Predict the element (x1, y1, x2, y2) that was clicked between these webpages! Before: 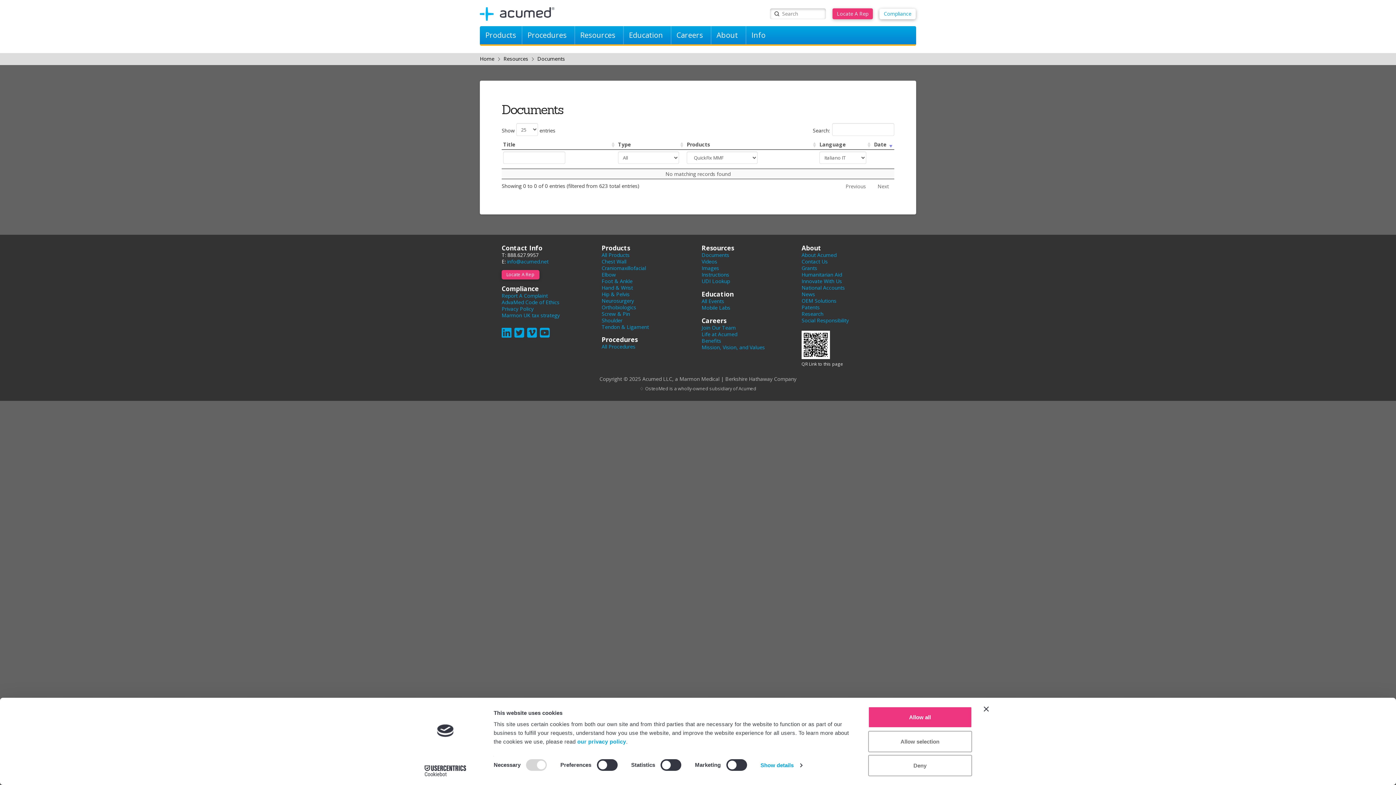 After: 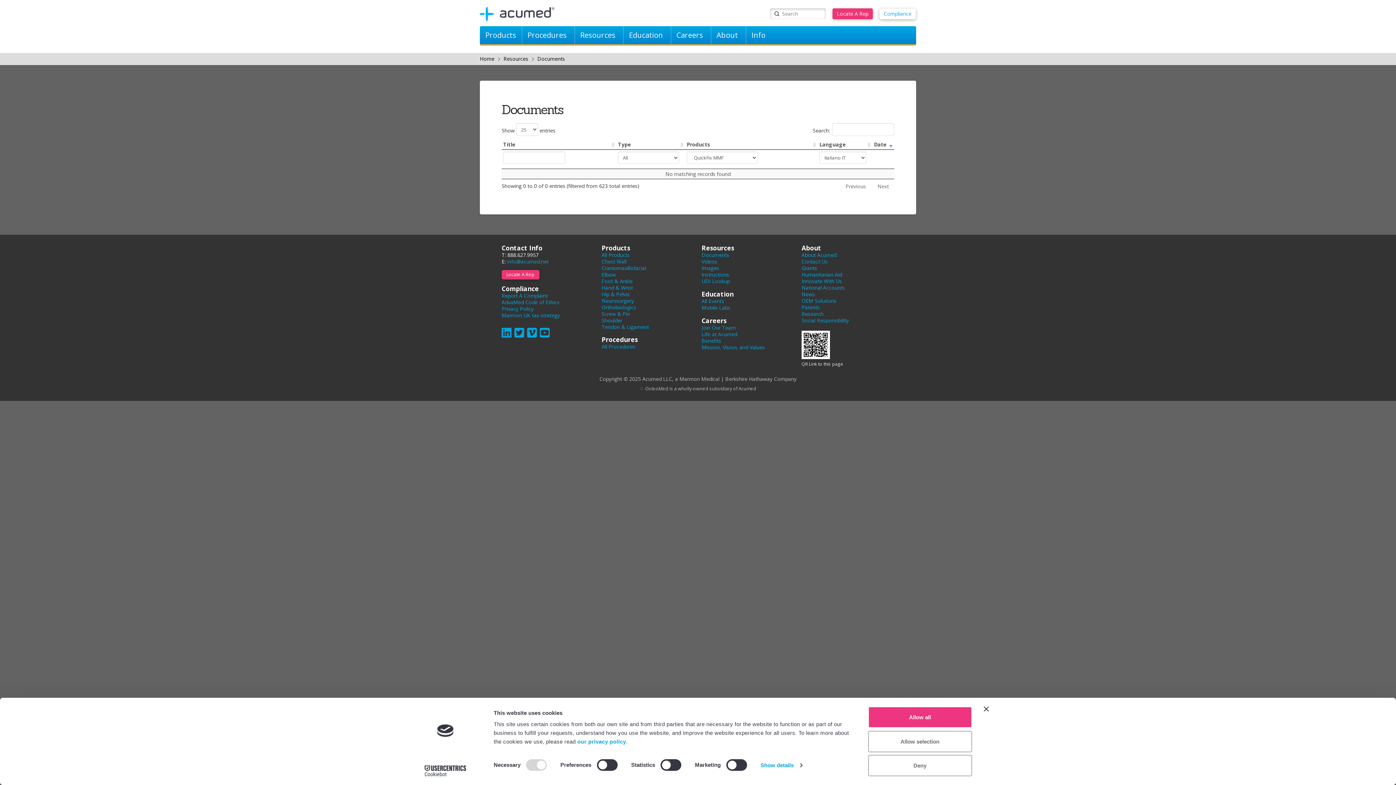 Action: bbox: (840, 180, 871, 192) label: Previous